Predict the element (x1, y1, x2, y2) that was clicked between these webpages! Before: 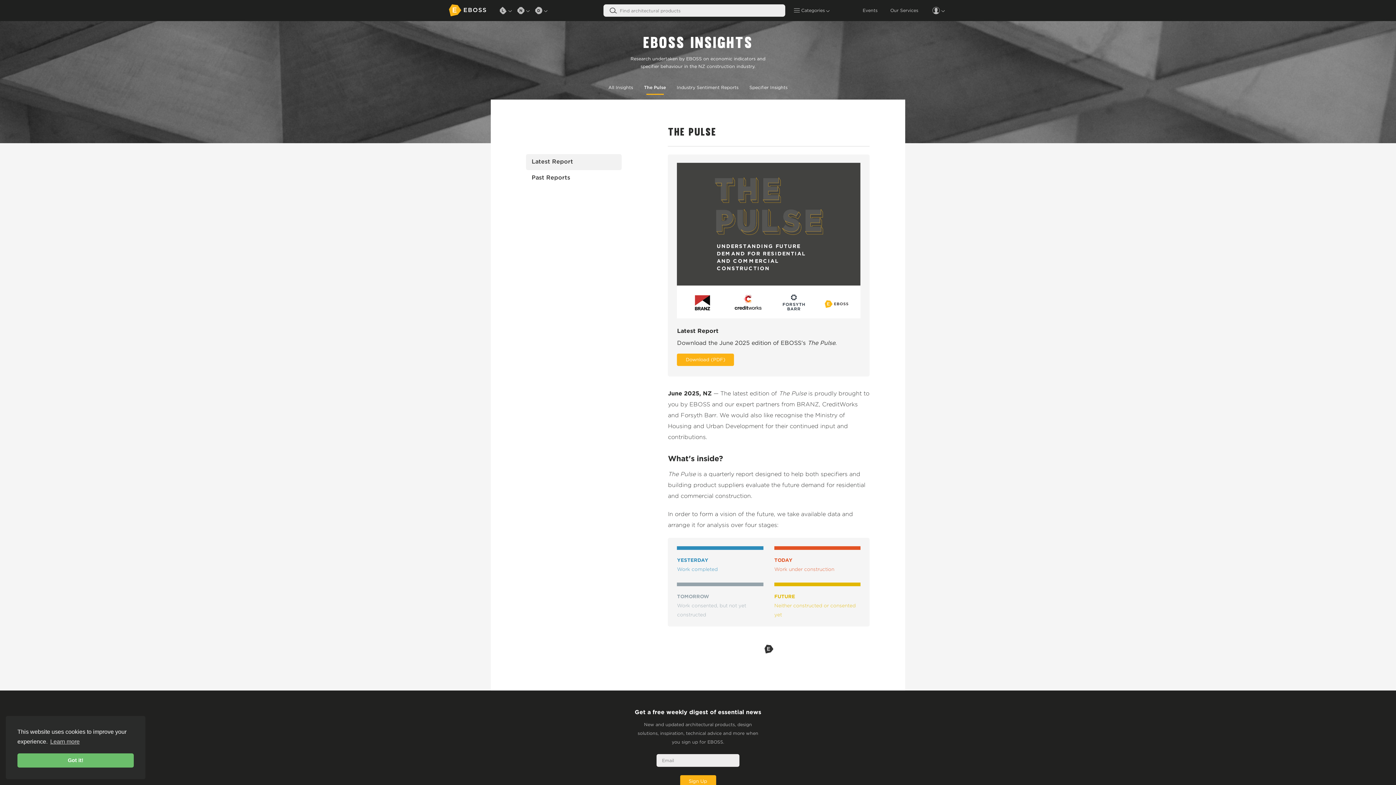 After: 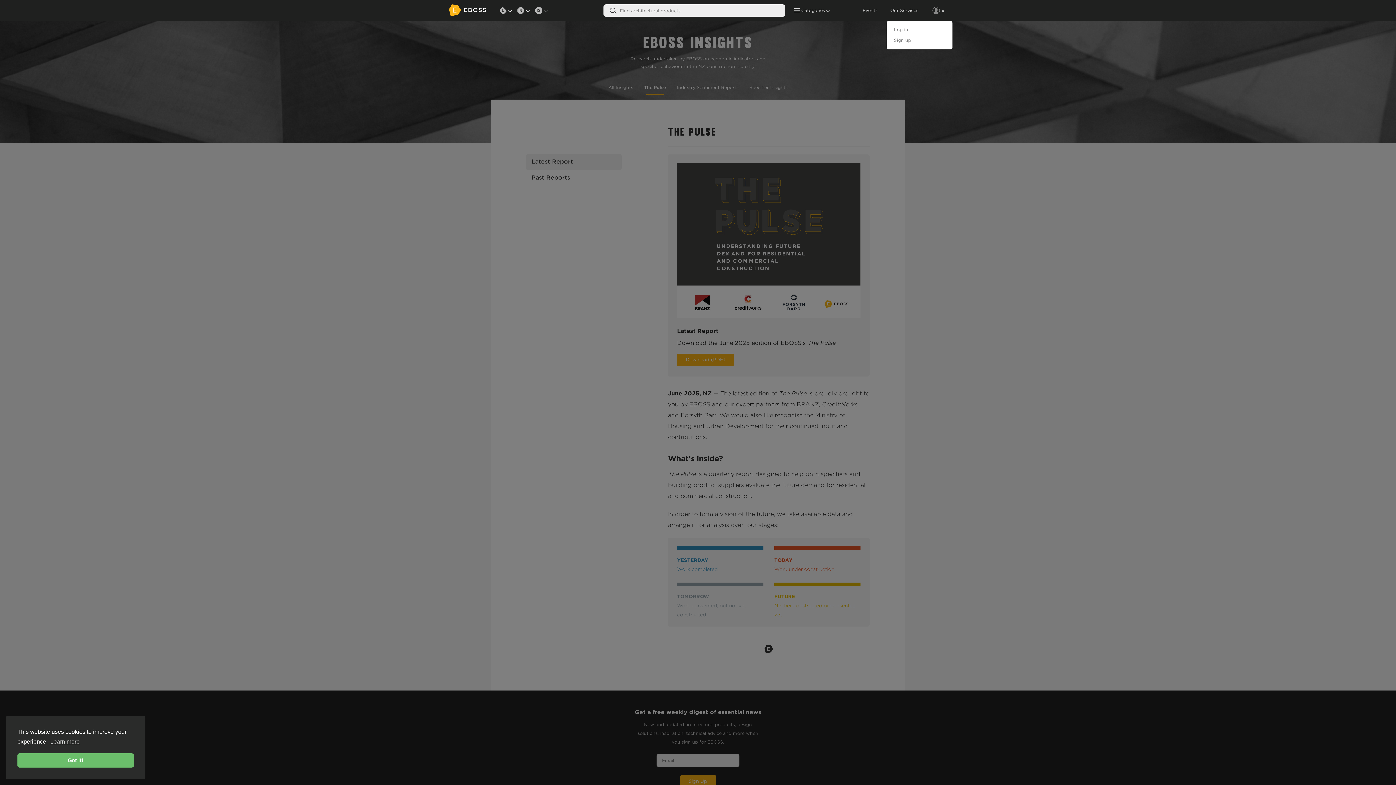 Action: bbox: (931, 0, 945, 19)